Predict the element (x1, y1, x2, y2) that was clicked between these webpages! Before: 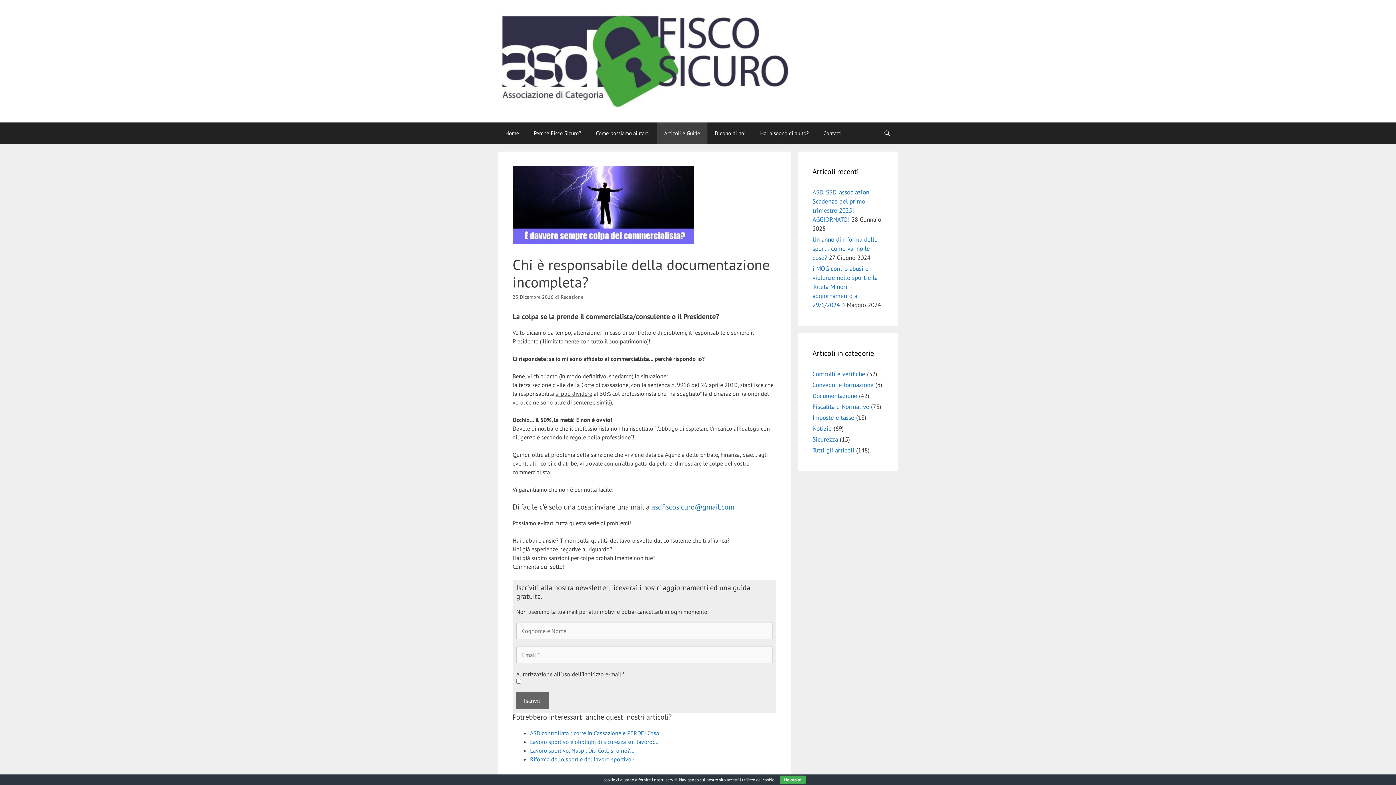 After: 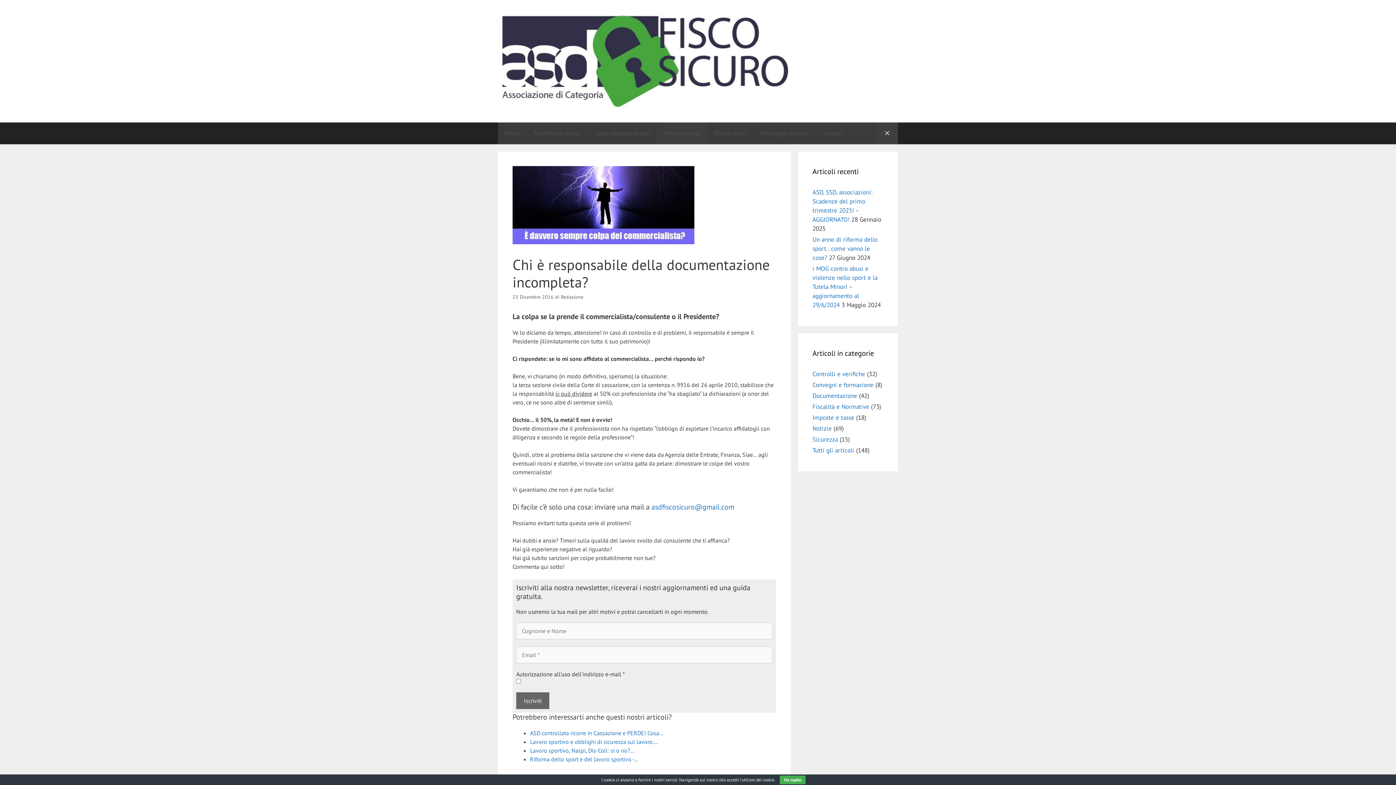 Action: bbox: (876, 122, 898, 144) label: Apri la barra di ricerca